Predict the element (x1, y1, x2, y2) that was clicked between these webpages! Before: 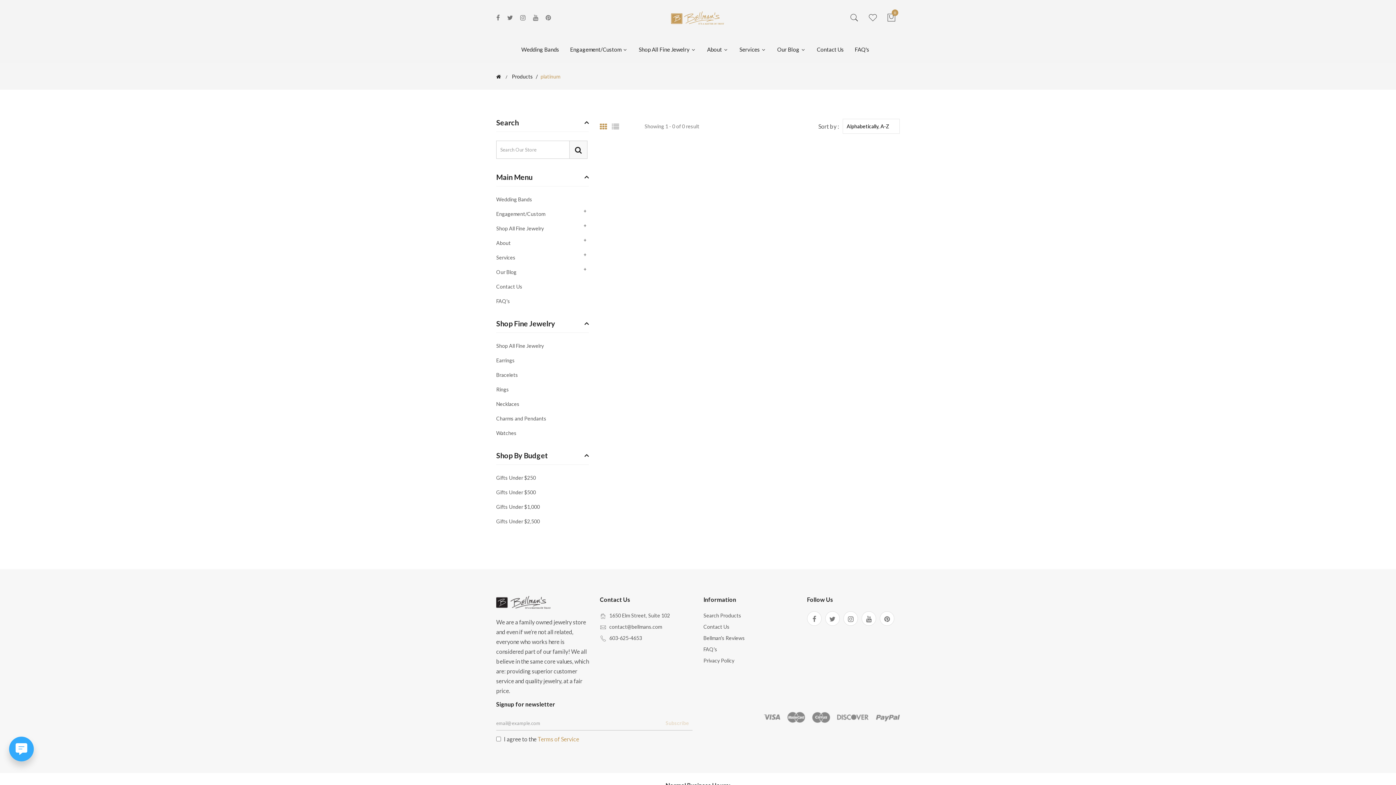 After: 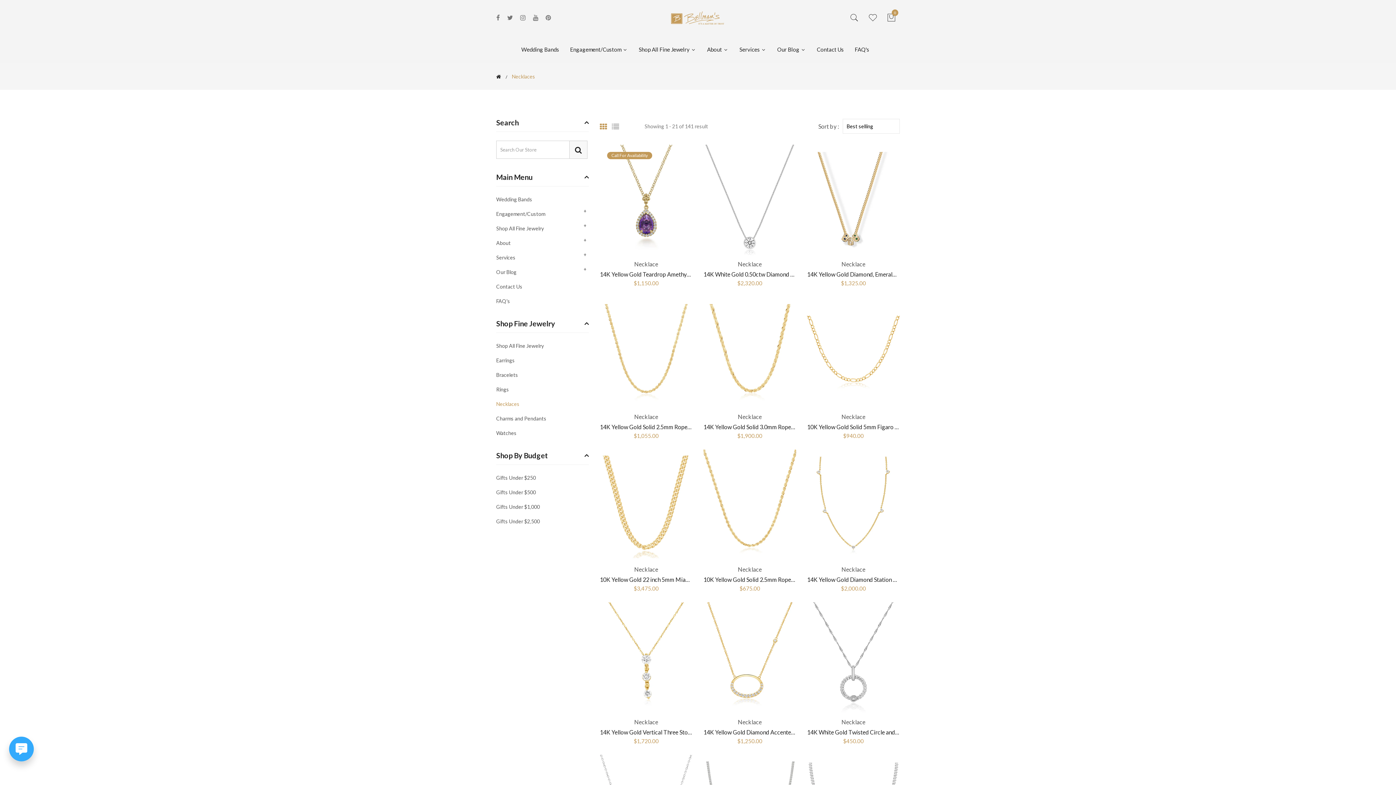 Action: label: Necklaces bbox: (496, 396, 519, 411)